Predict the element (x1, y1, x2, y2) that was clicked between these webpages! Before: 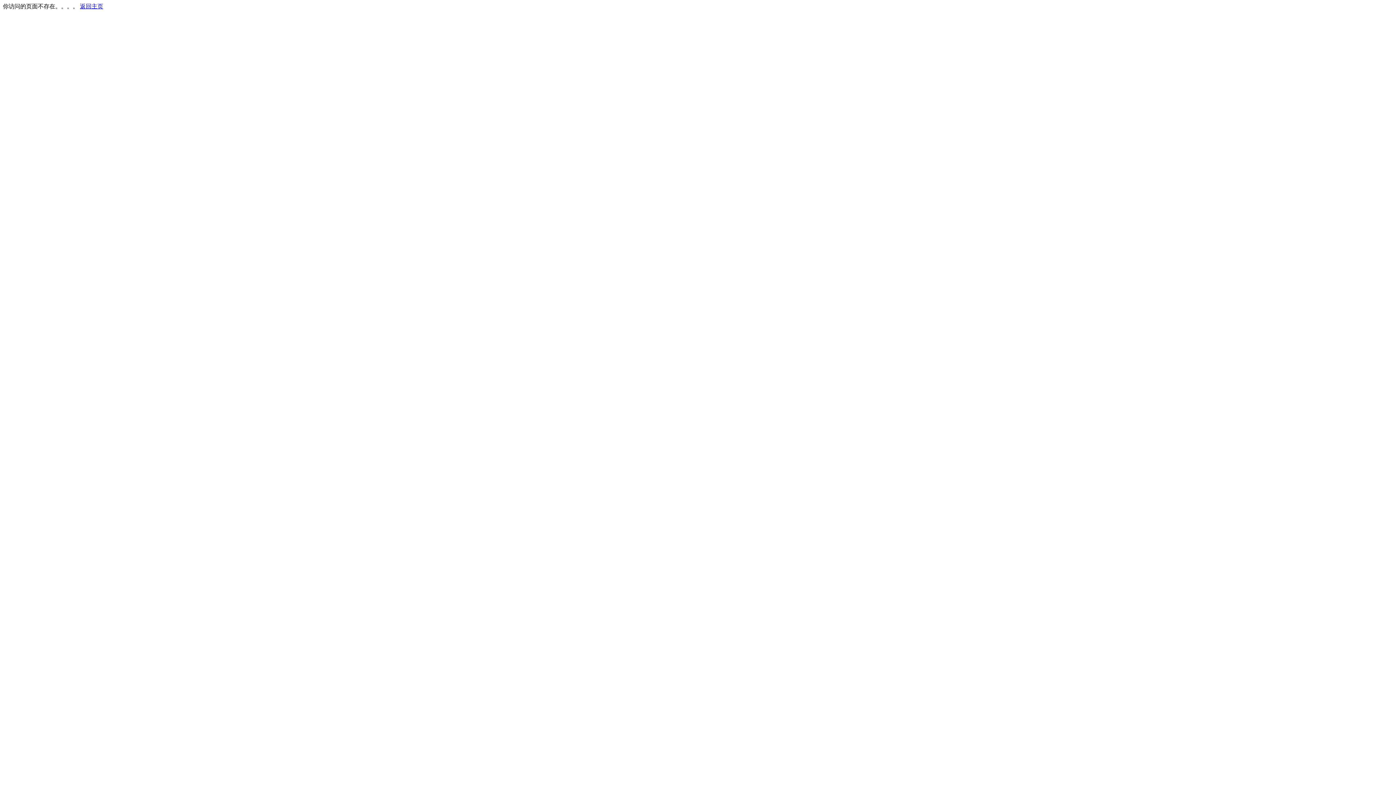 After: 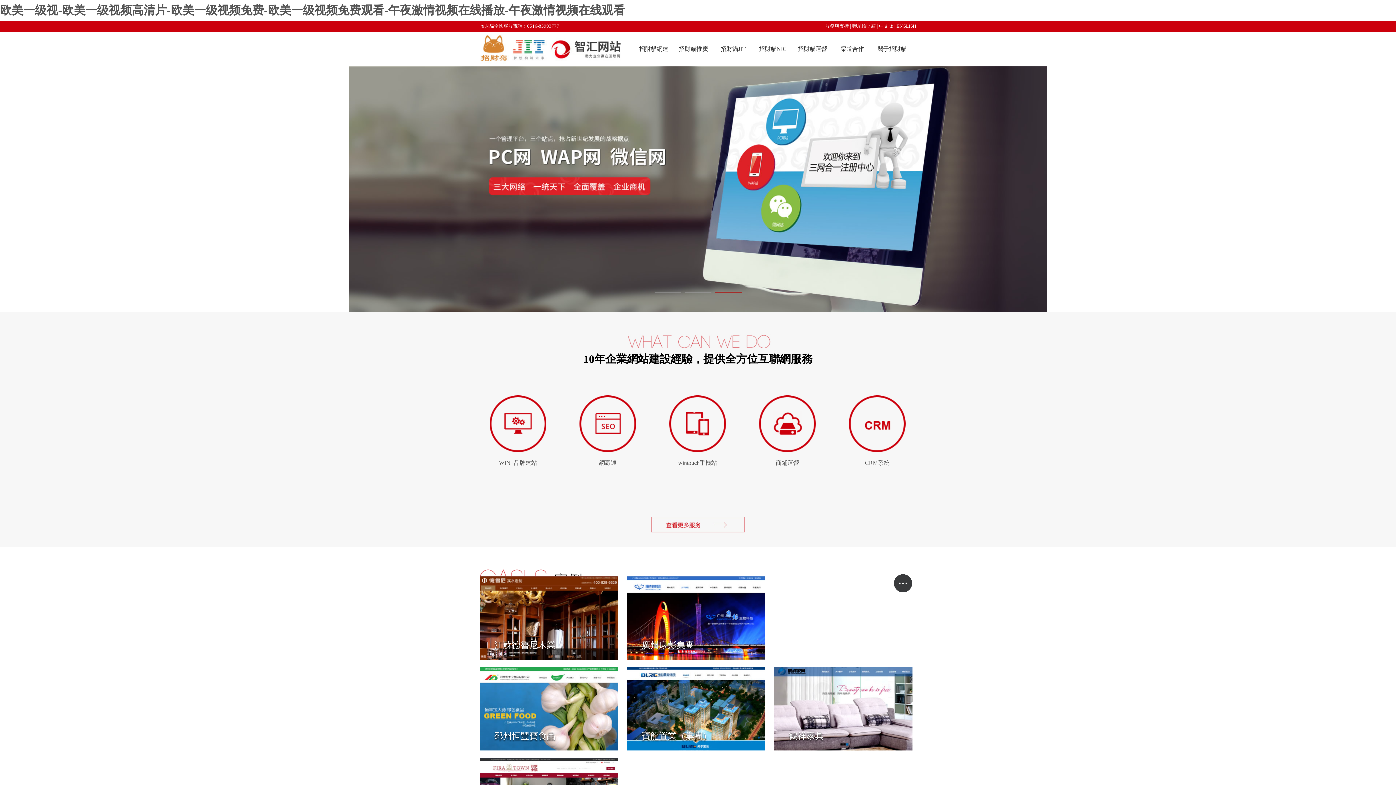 Action: bbox: (80, 3, 103, 9) label: 返回主页